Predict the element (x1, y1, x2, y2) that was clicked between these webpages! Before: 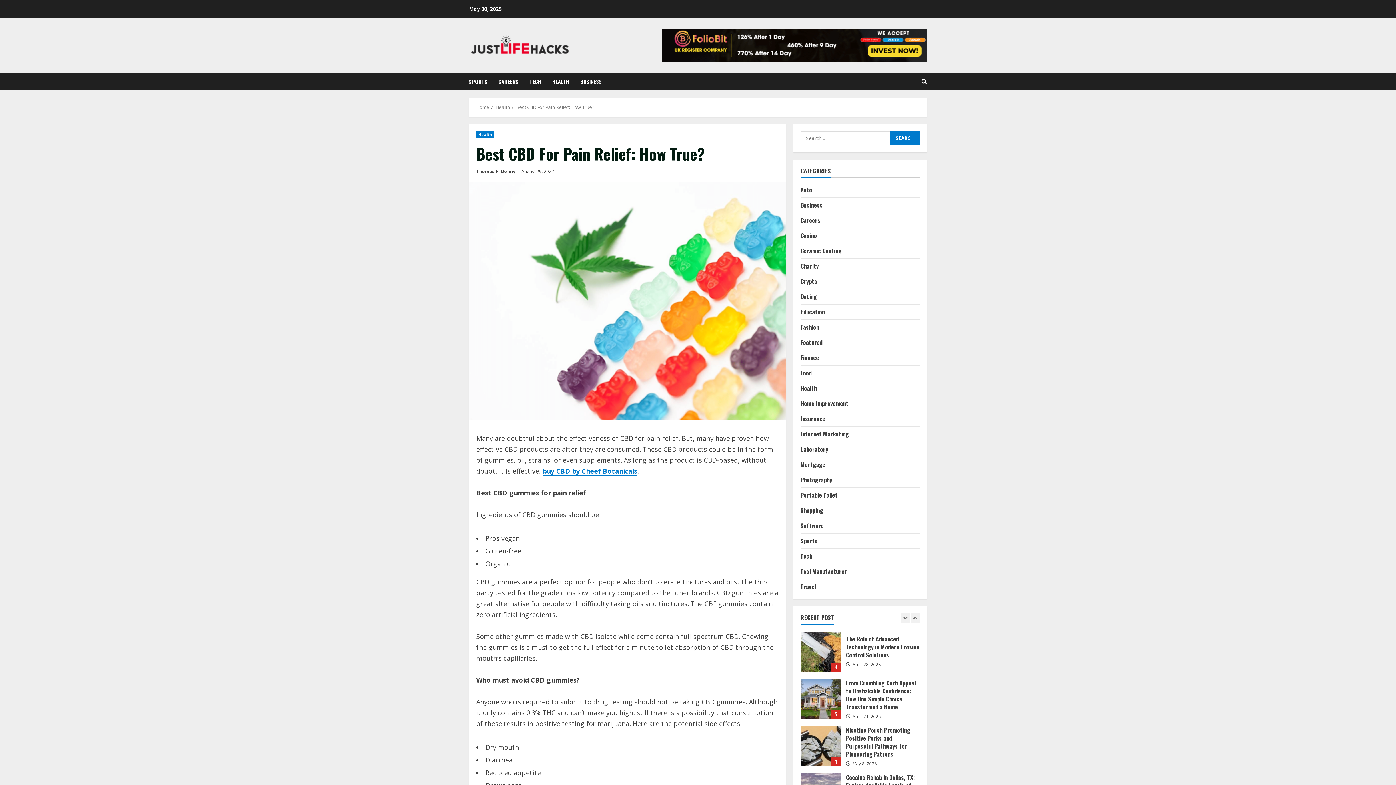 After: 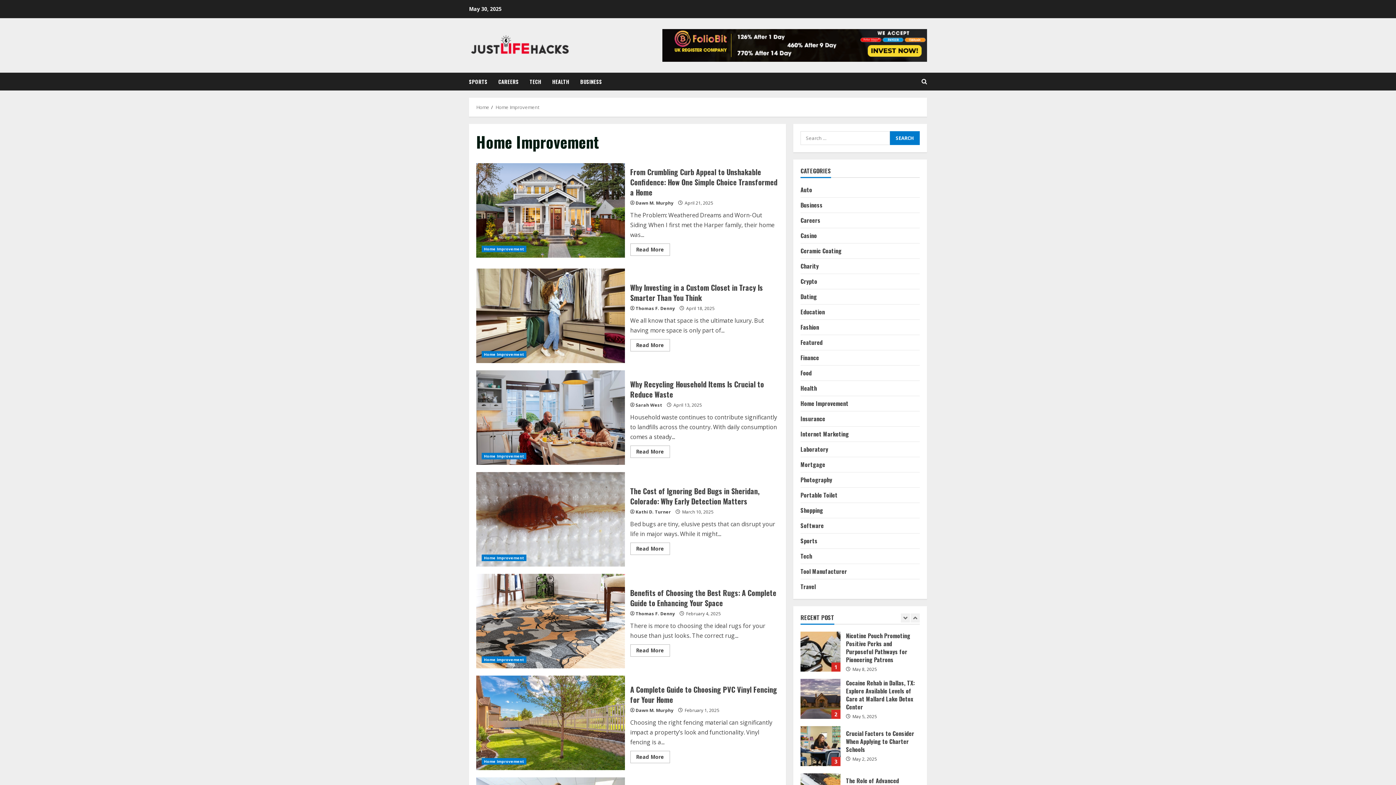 Action: bbox: (800, 398, 848, 408) label: Home Improvement